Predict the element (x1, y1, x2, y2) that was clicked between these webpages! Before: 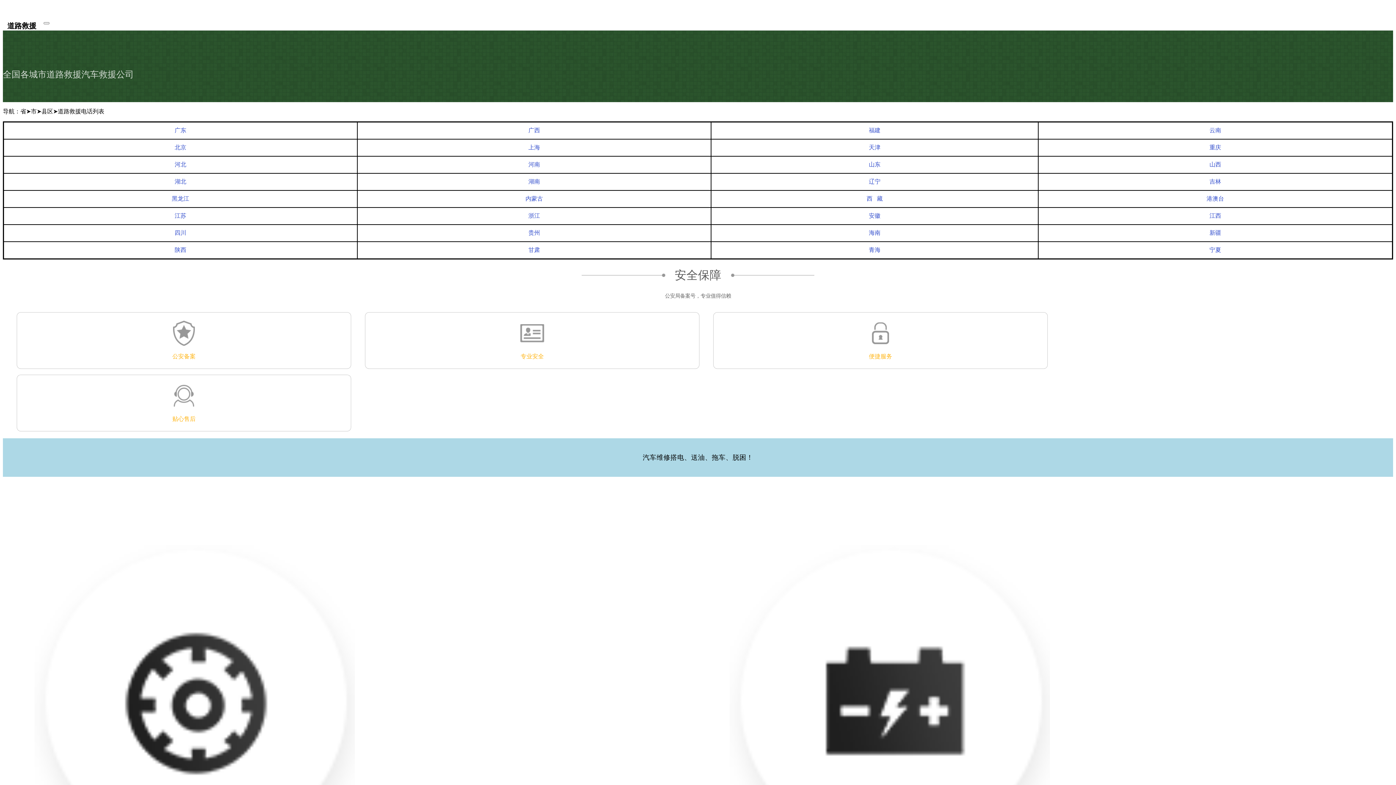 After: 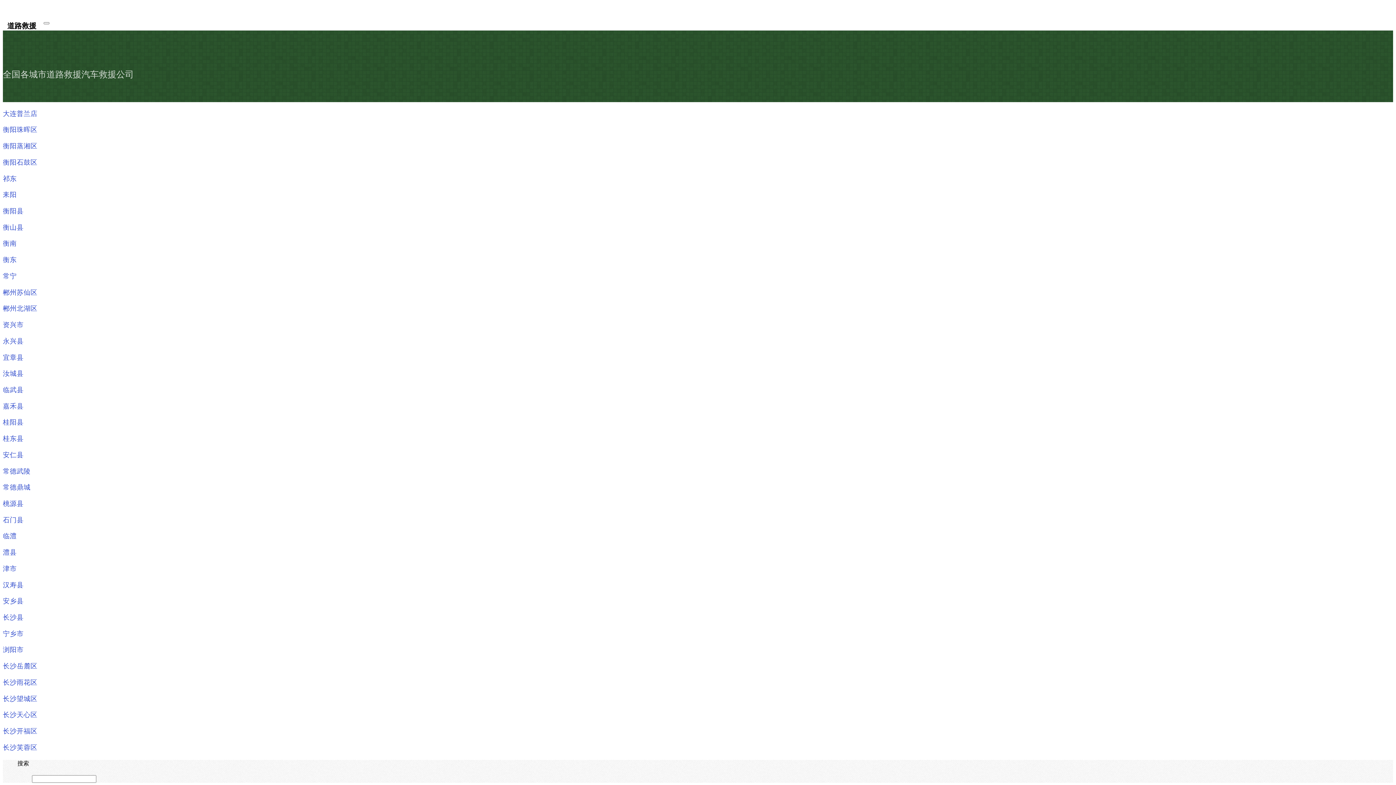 Action: bbox: (528, 178, 540, 184) label: 湖南